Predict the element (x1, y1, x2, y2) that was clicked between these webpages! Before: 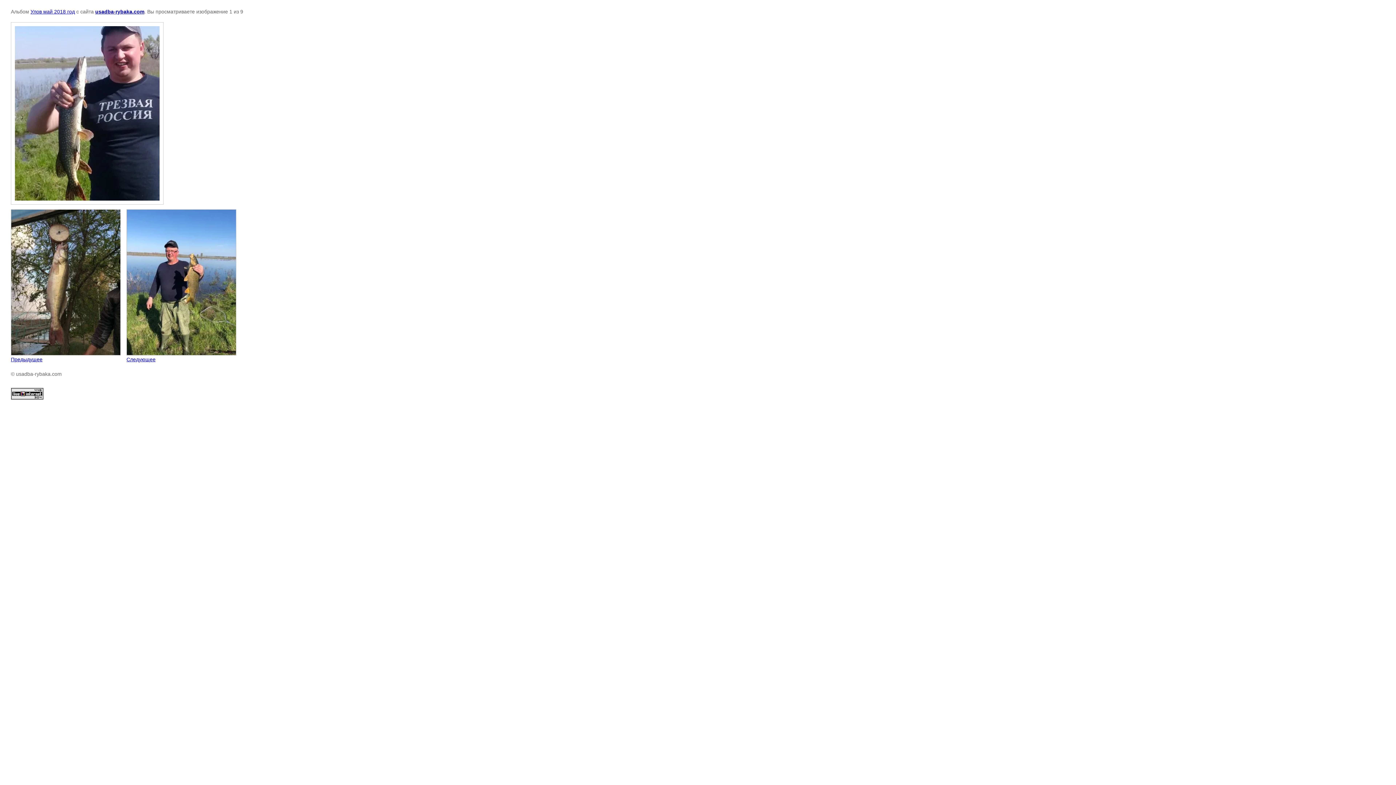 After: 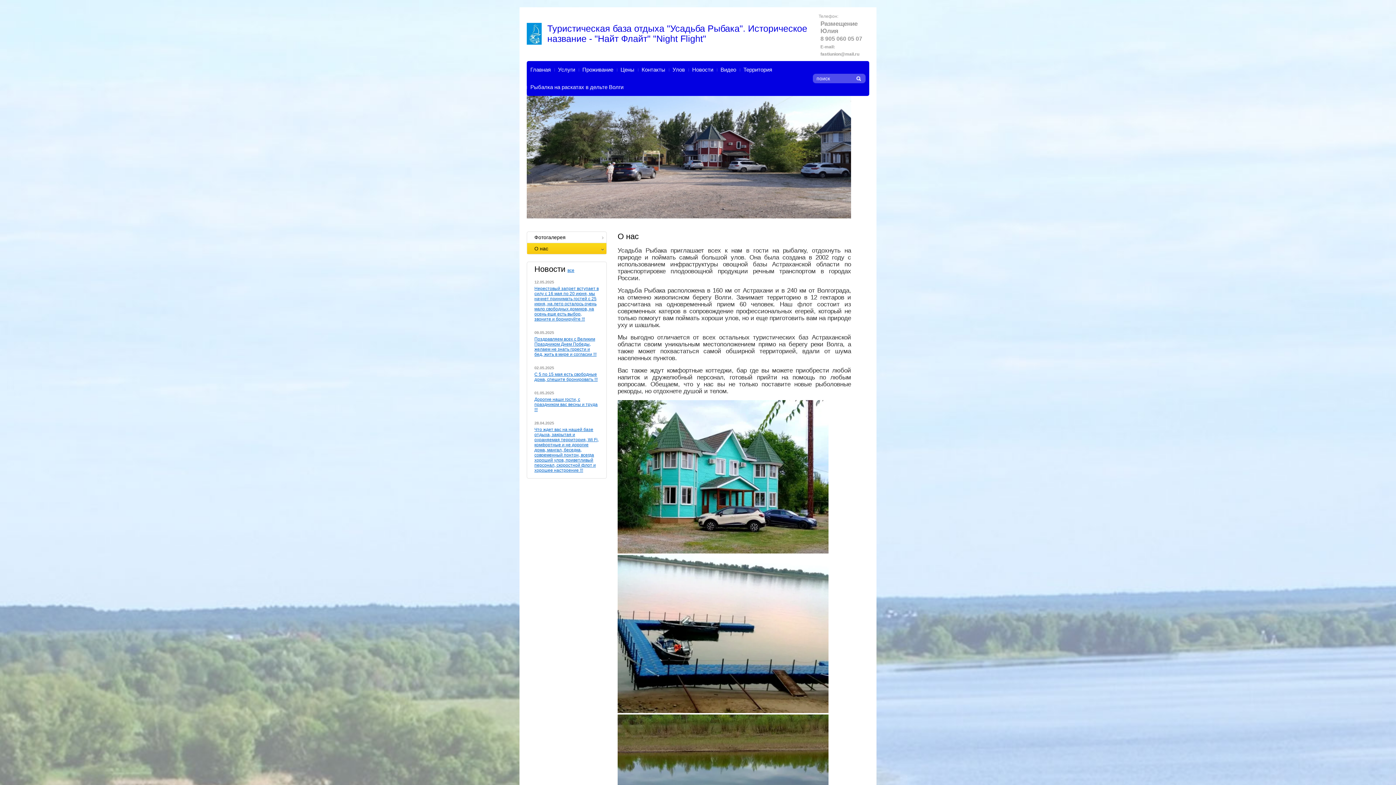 Action: label: usadba-rybaka.com bbox: (95, 8, 144, 14)